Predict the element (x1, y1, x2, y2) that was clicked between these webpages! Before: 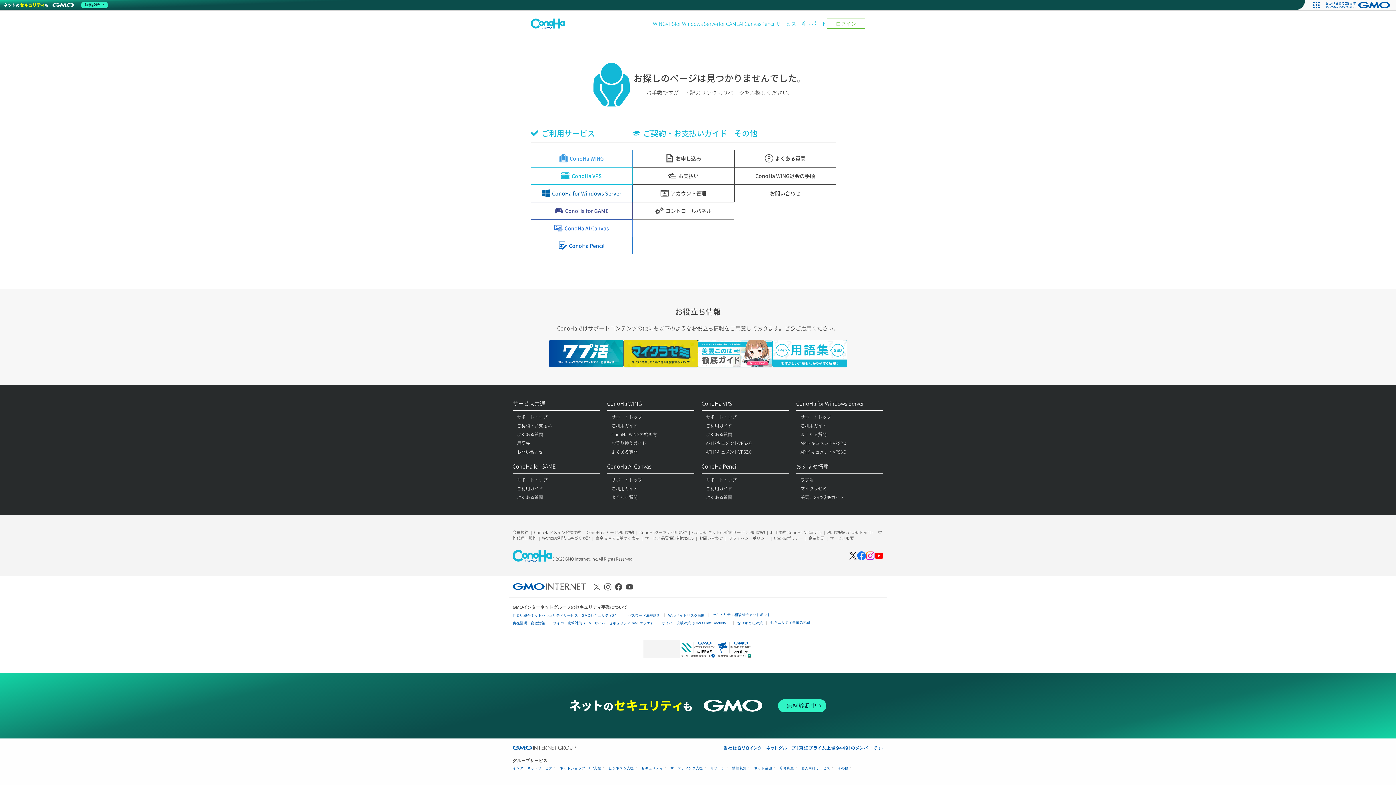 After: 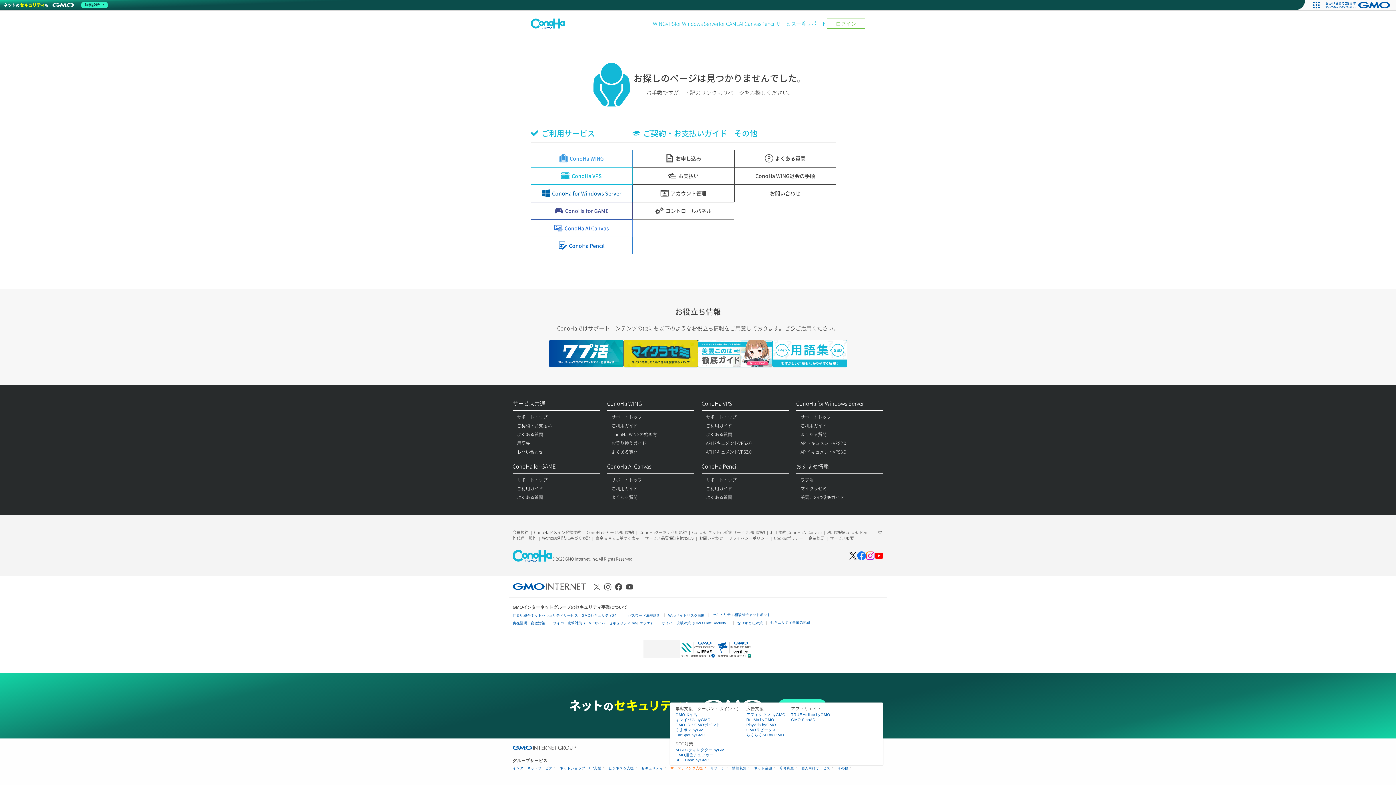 Action: label: マーケティング支援 bbox: (670, 766, 705, 770)